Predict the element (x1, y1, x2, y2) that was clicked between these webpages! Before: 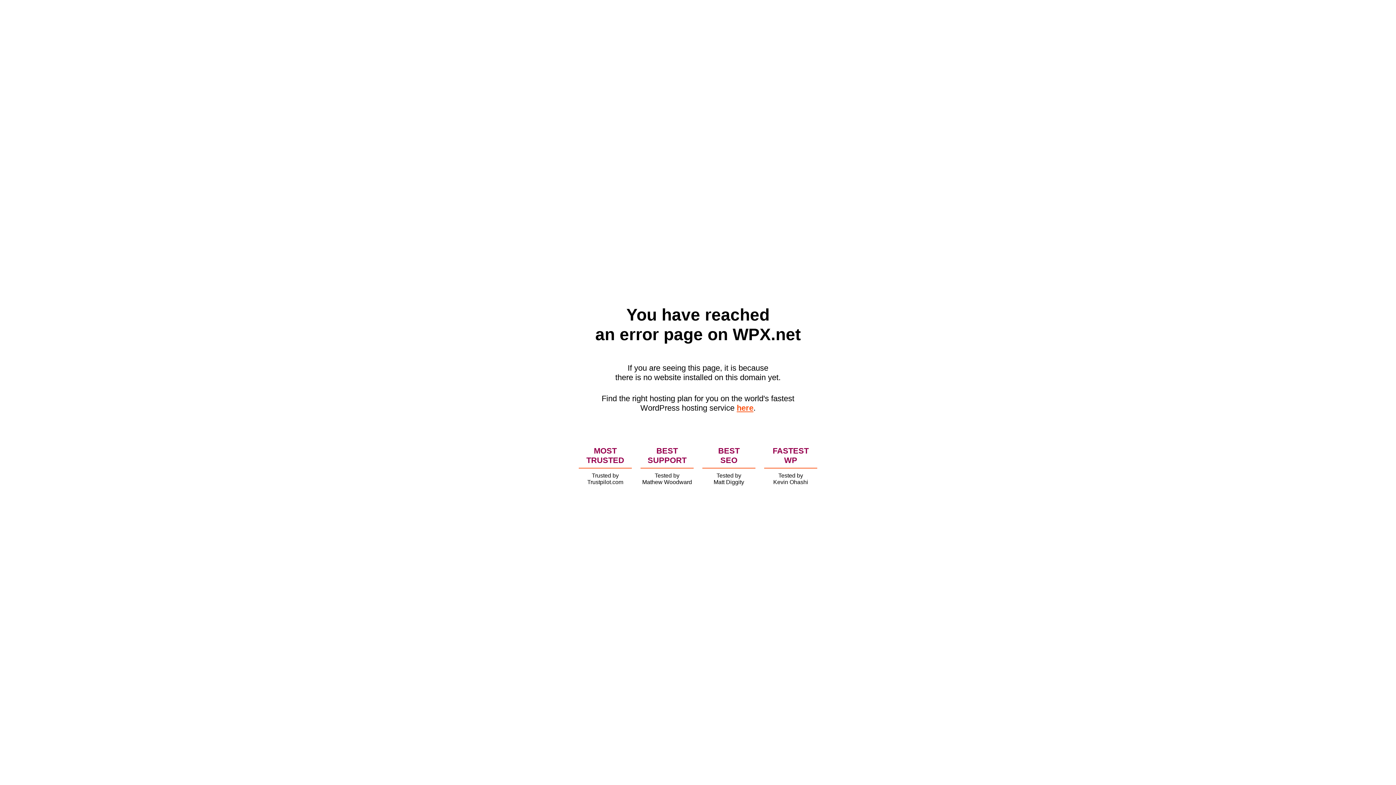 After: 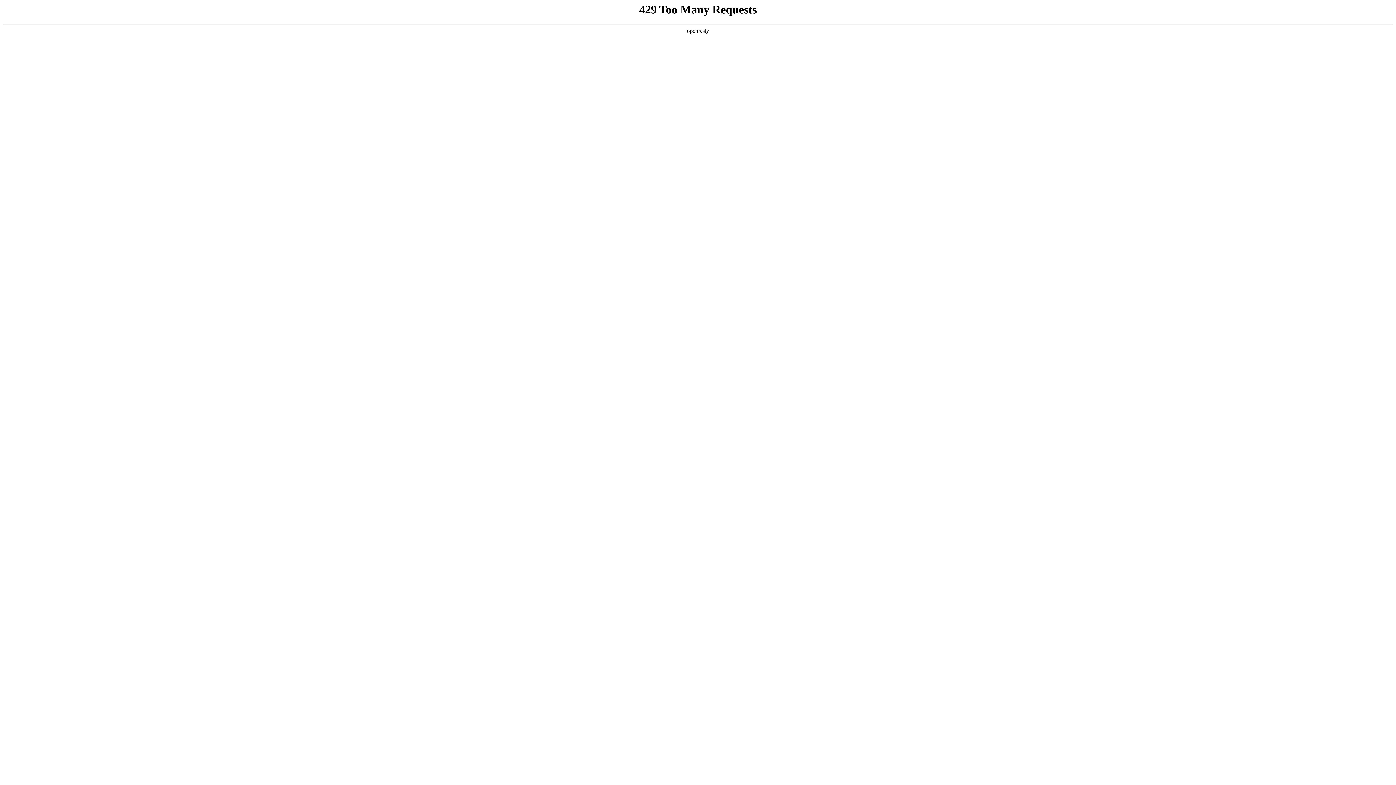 Action: label: here bbox: (736, 403, 753, 412)